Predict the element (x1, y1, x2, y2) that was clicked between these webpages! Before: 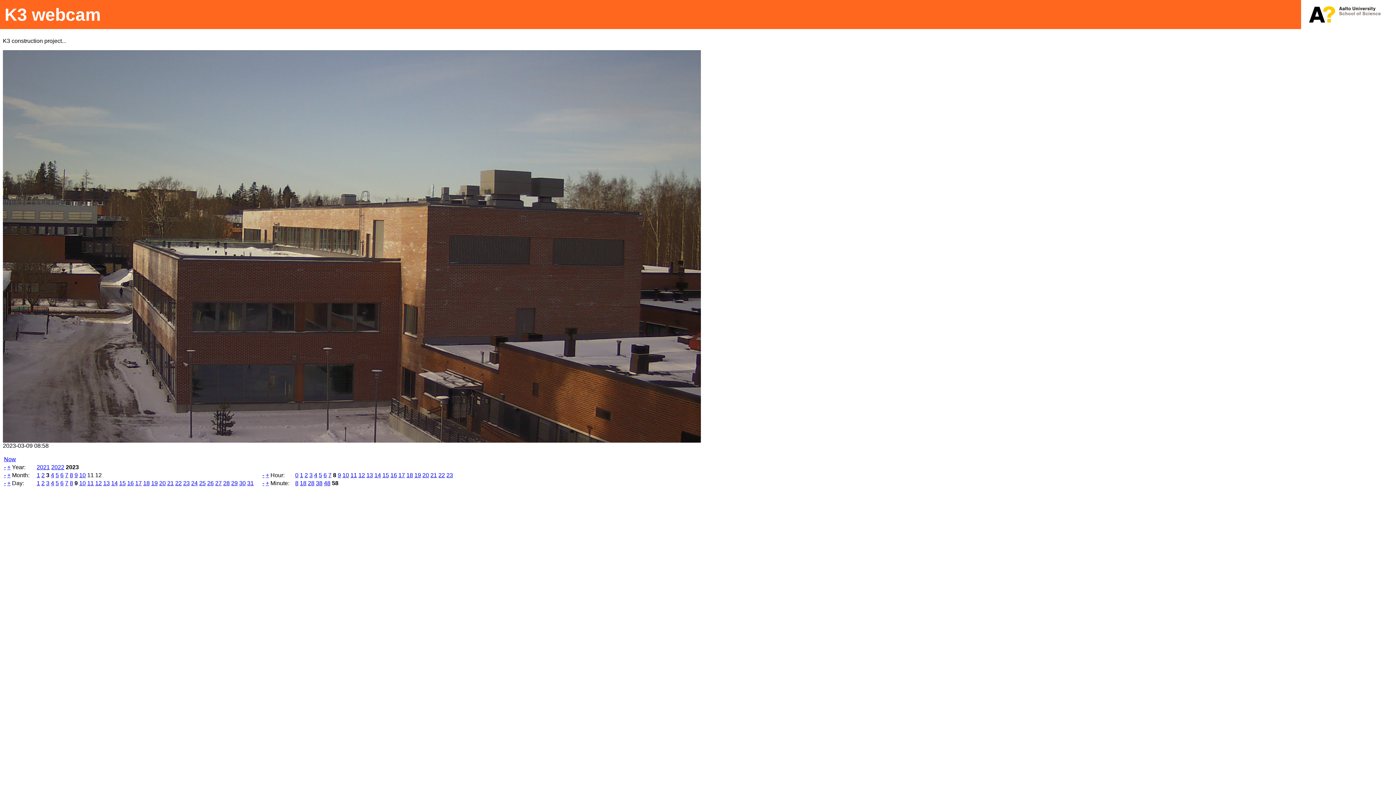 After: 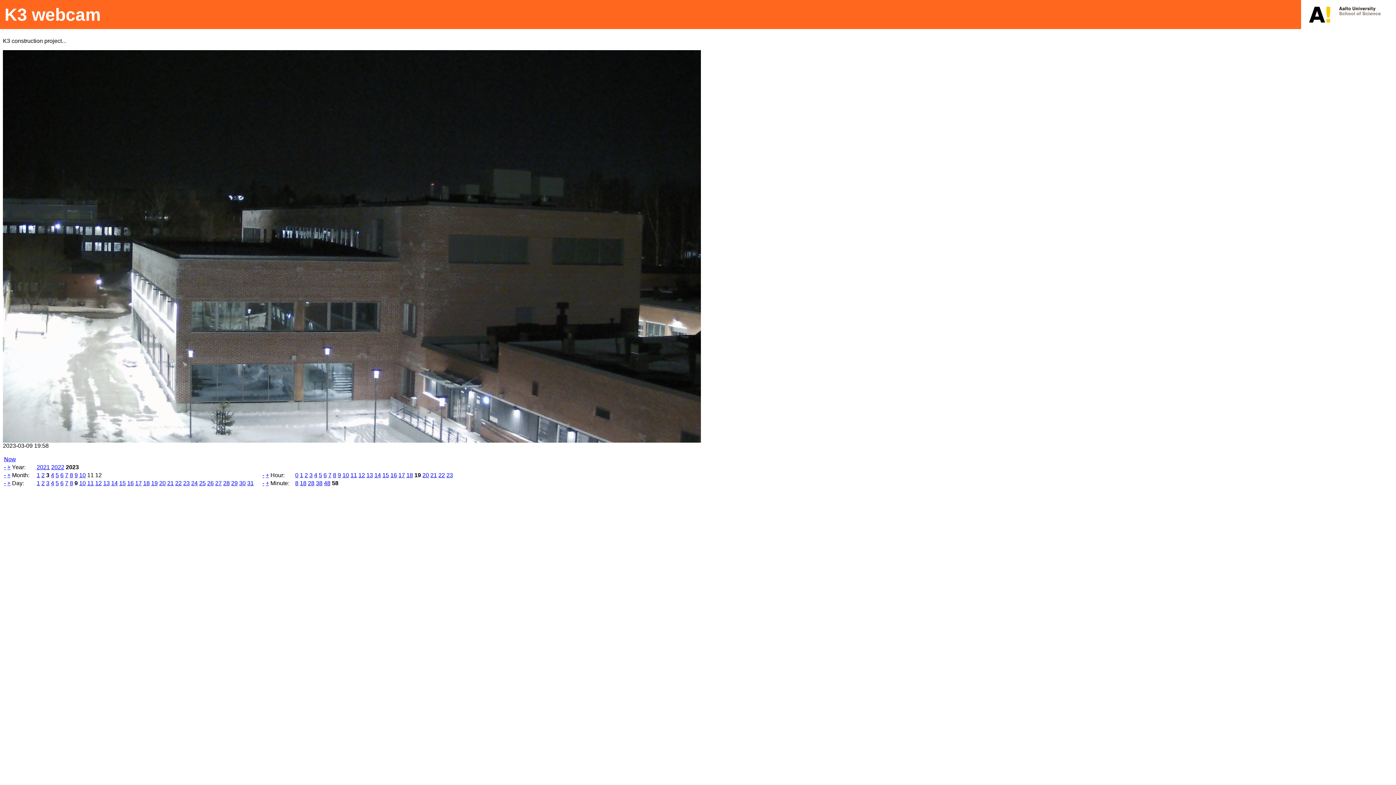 Action: label: 19 bbox: (414, 472, 421, 478)